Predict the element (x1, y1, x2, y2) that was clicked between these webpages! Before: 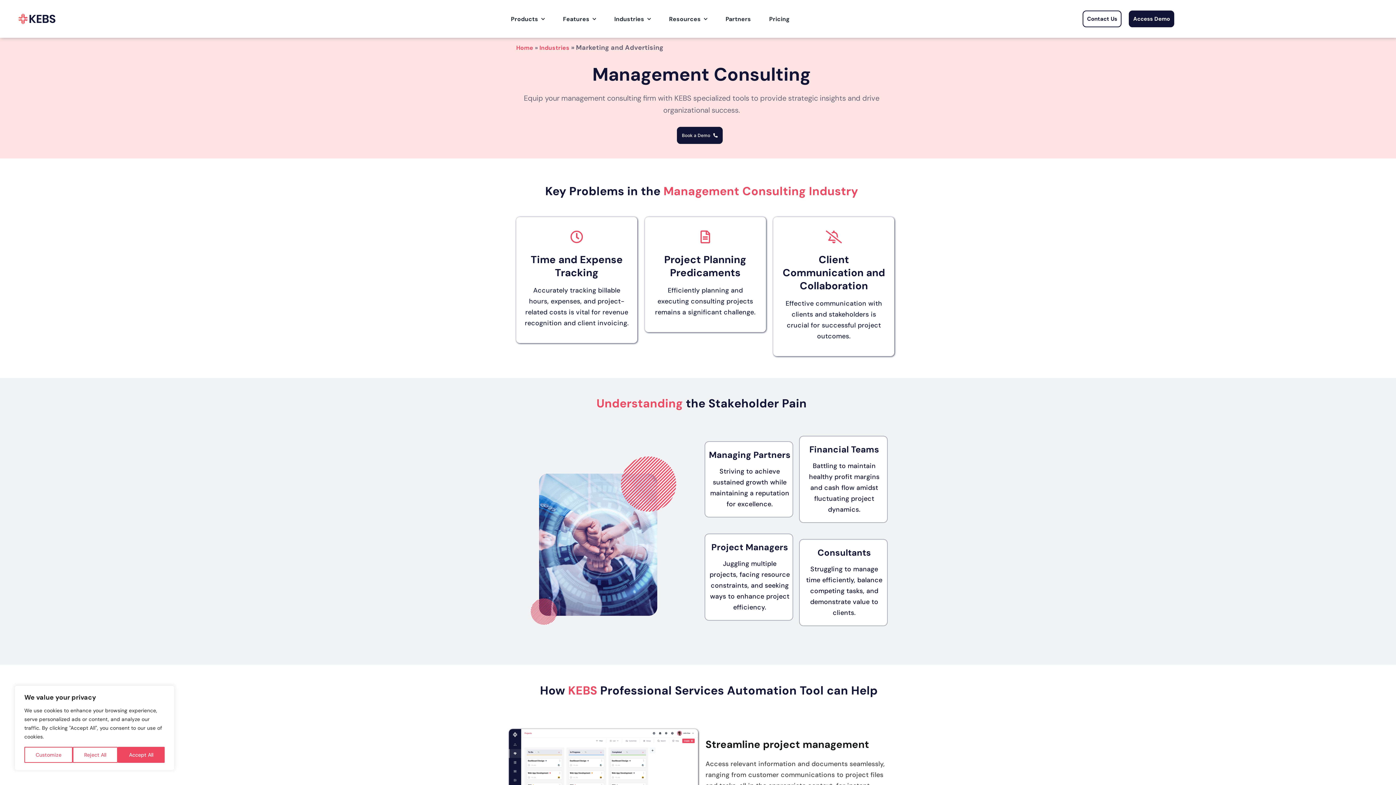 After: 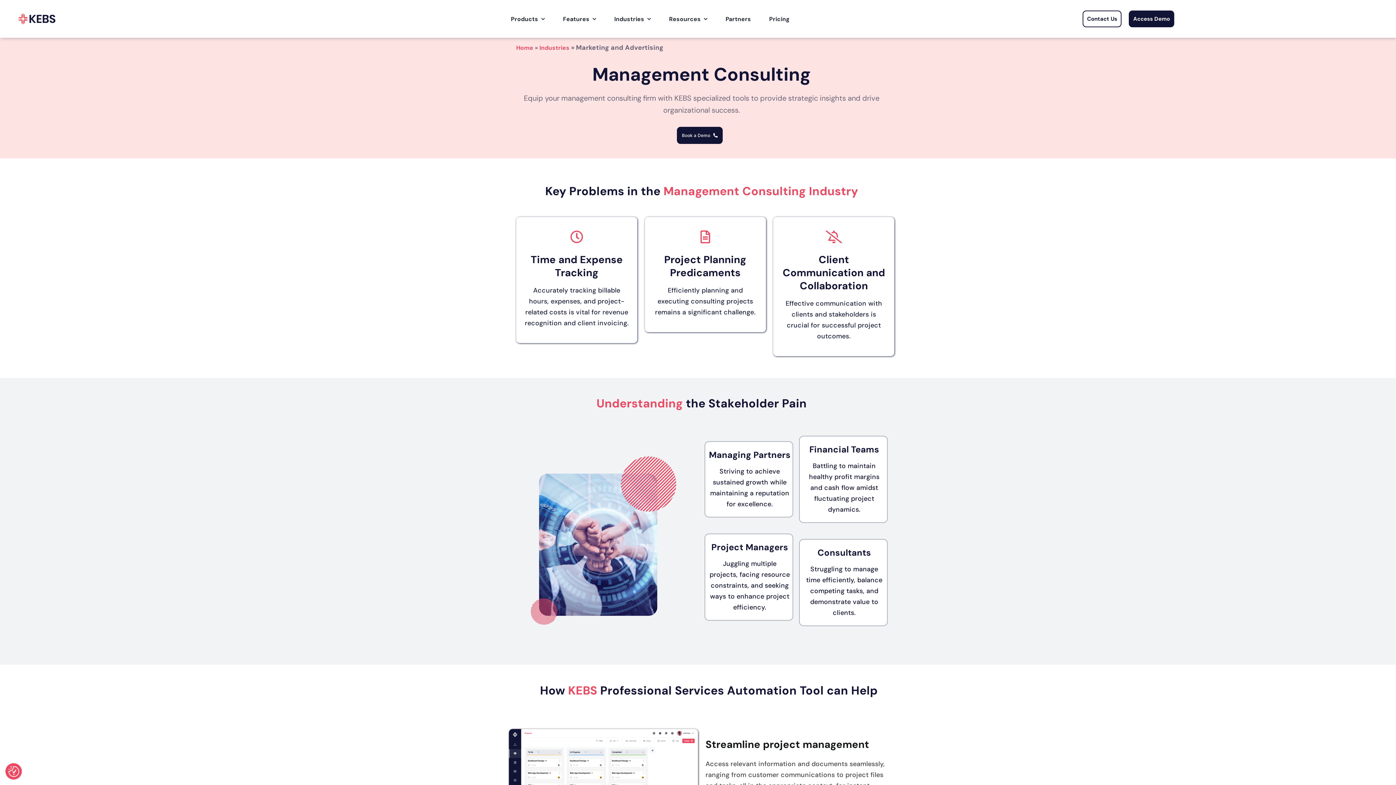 Action: label: Accept All bbox: (117, 747, 164, 763)